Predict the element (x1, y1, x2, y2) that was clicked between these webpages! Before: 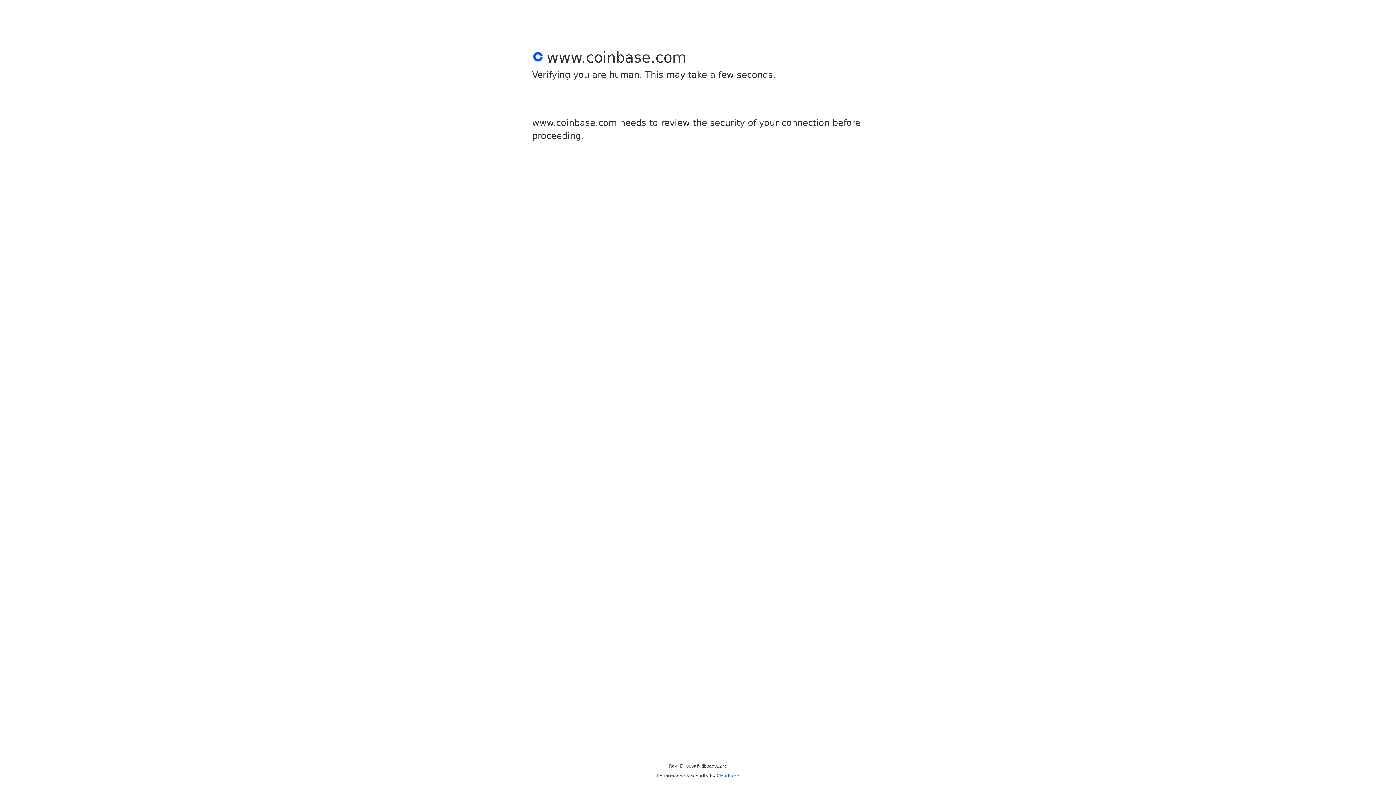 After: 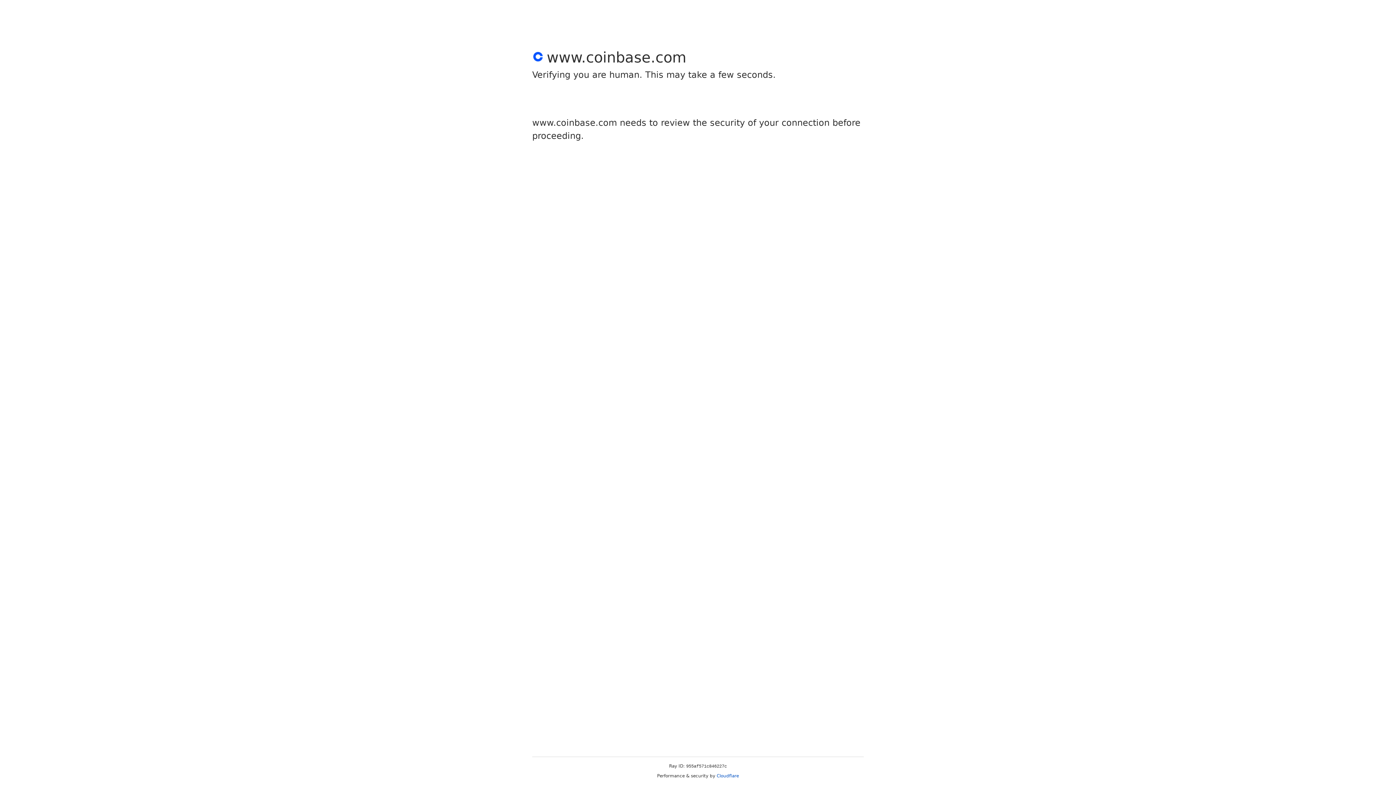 Action: label: Cloudflare bbox: (716, 773, 739, 778)